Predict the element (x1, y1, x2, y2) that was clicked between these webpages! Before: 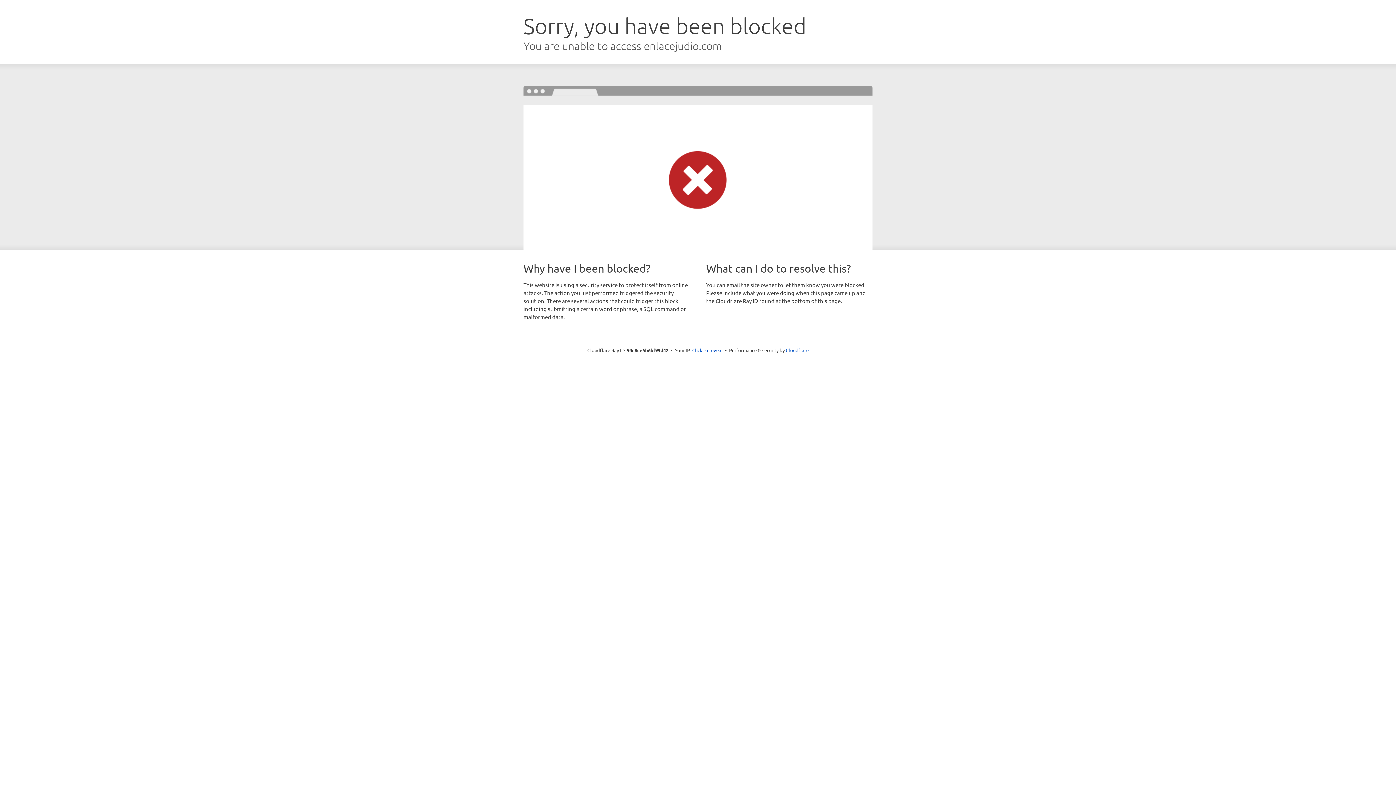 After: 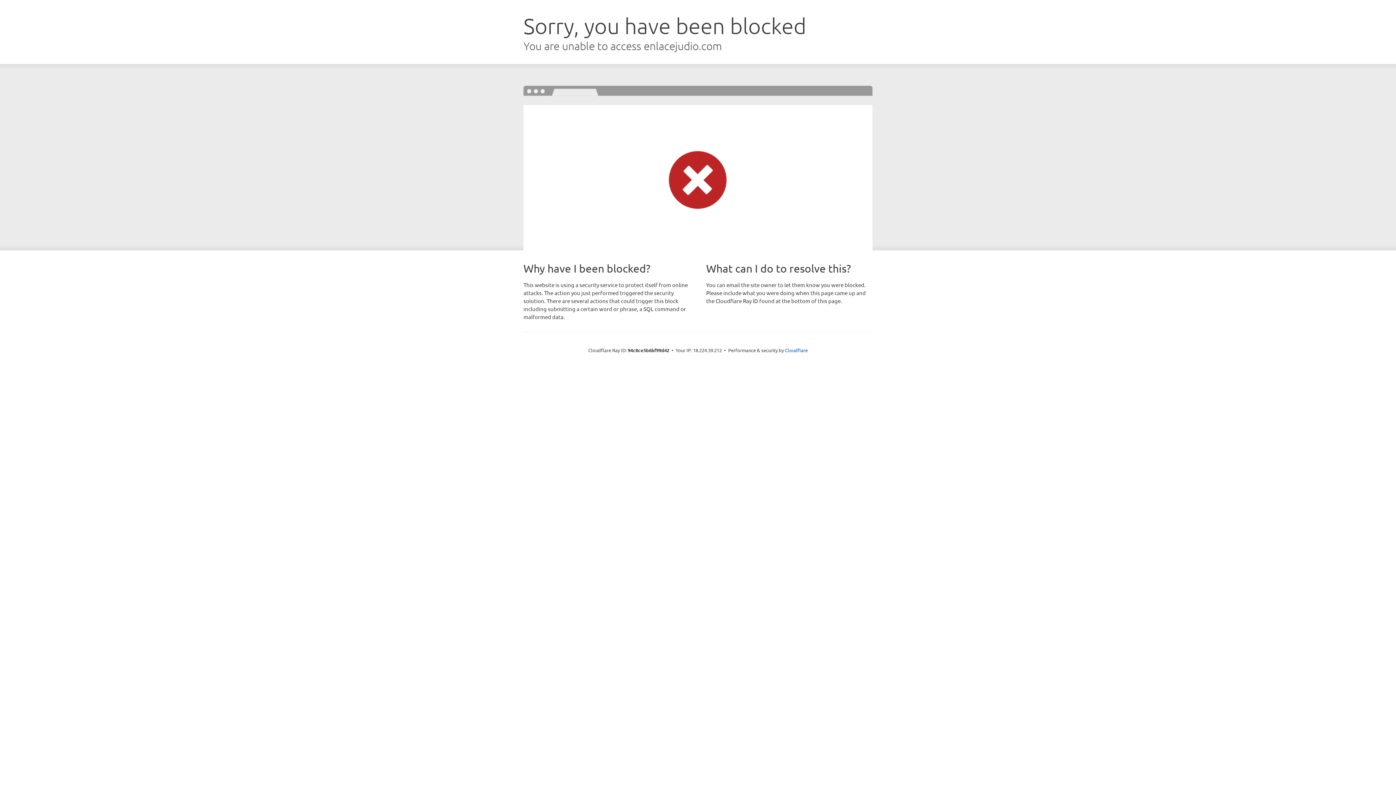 Action: label: Click to reveal bbox: (692, 346, 722, 353)